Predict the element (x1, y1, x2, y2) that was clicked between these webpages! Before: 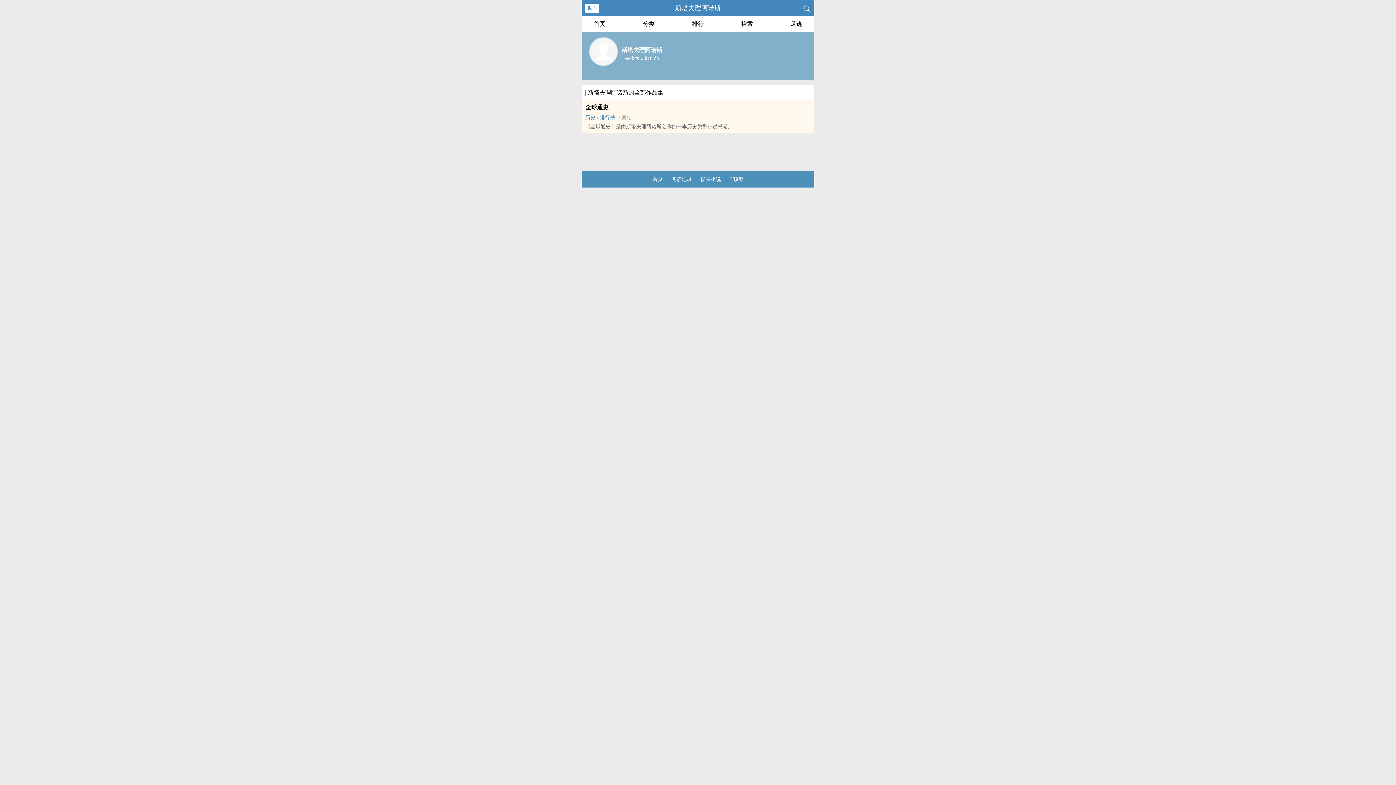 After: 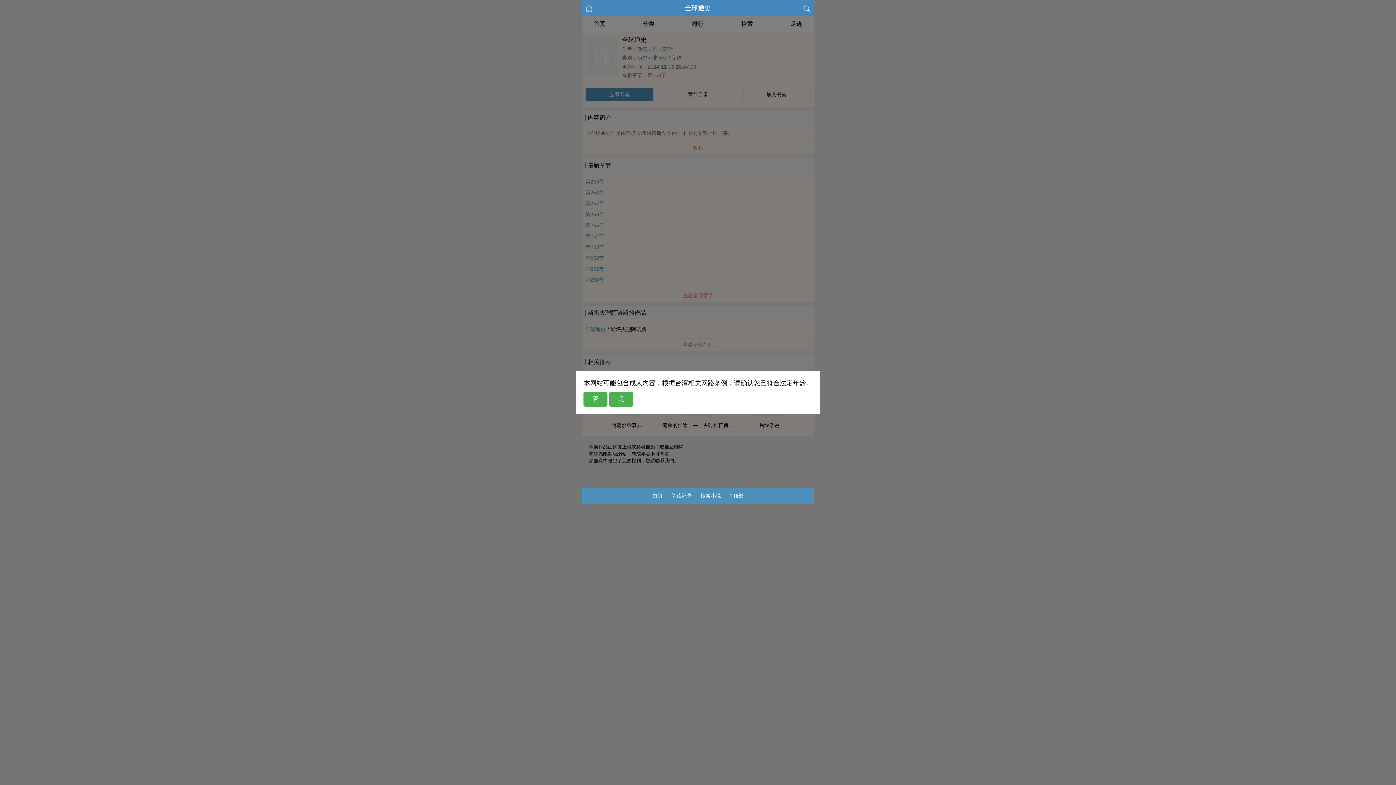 Action: bbox: (585, 104, 608, 110) label: 全球通史